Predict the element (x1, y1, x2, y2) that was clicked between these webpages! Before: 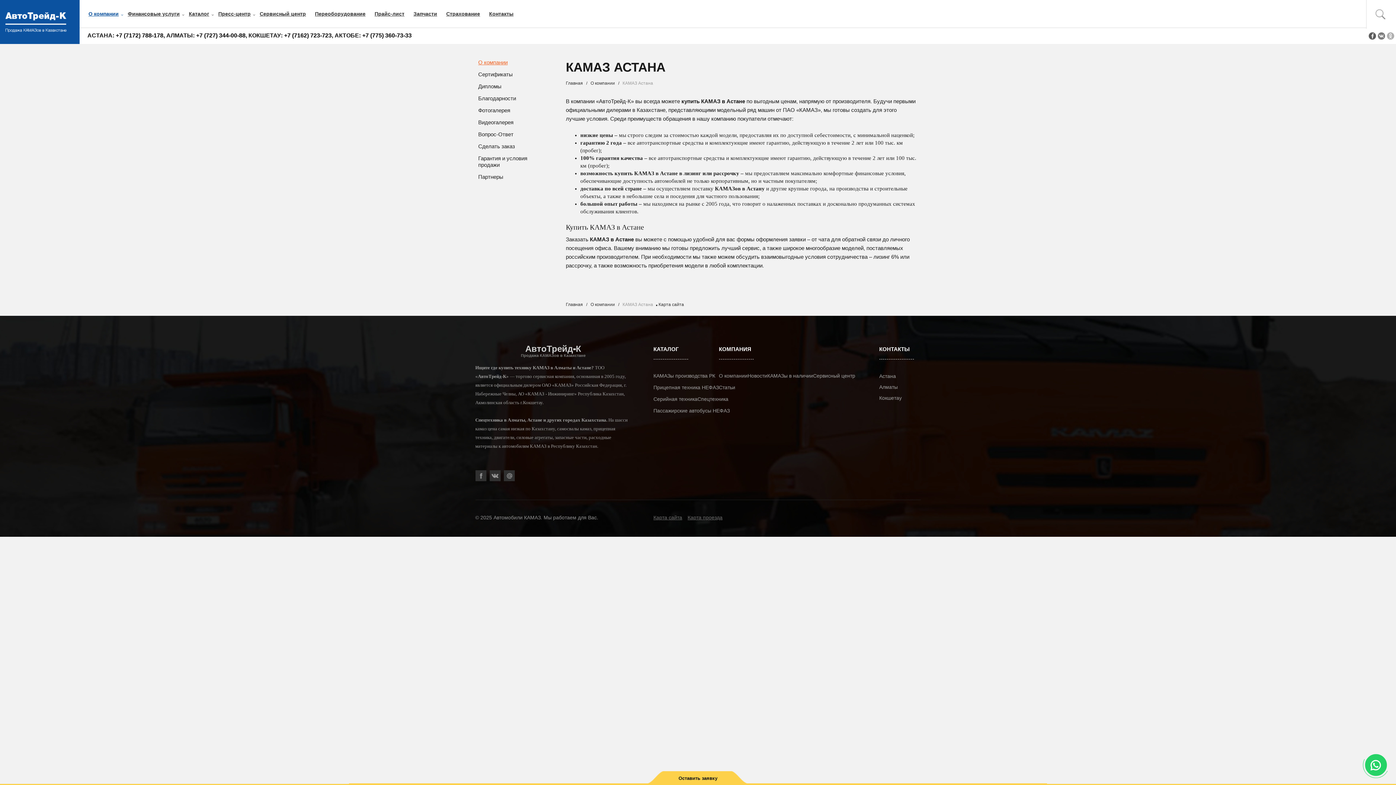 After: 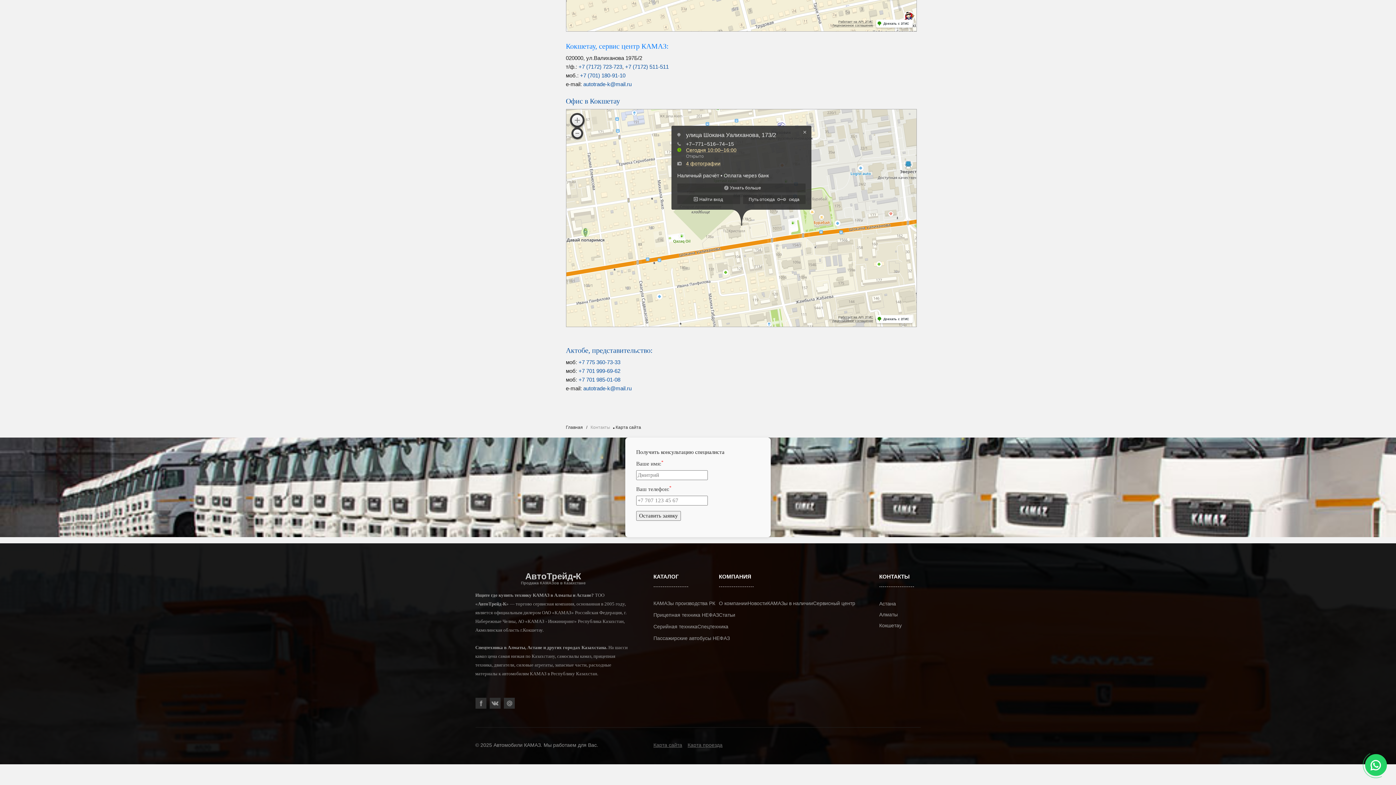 Action: label: Кокшетау bbox: (879, 395, 902, 400)